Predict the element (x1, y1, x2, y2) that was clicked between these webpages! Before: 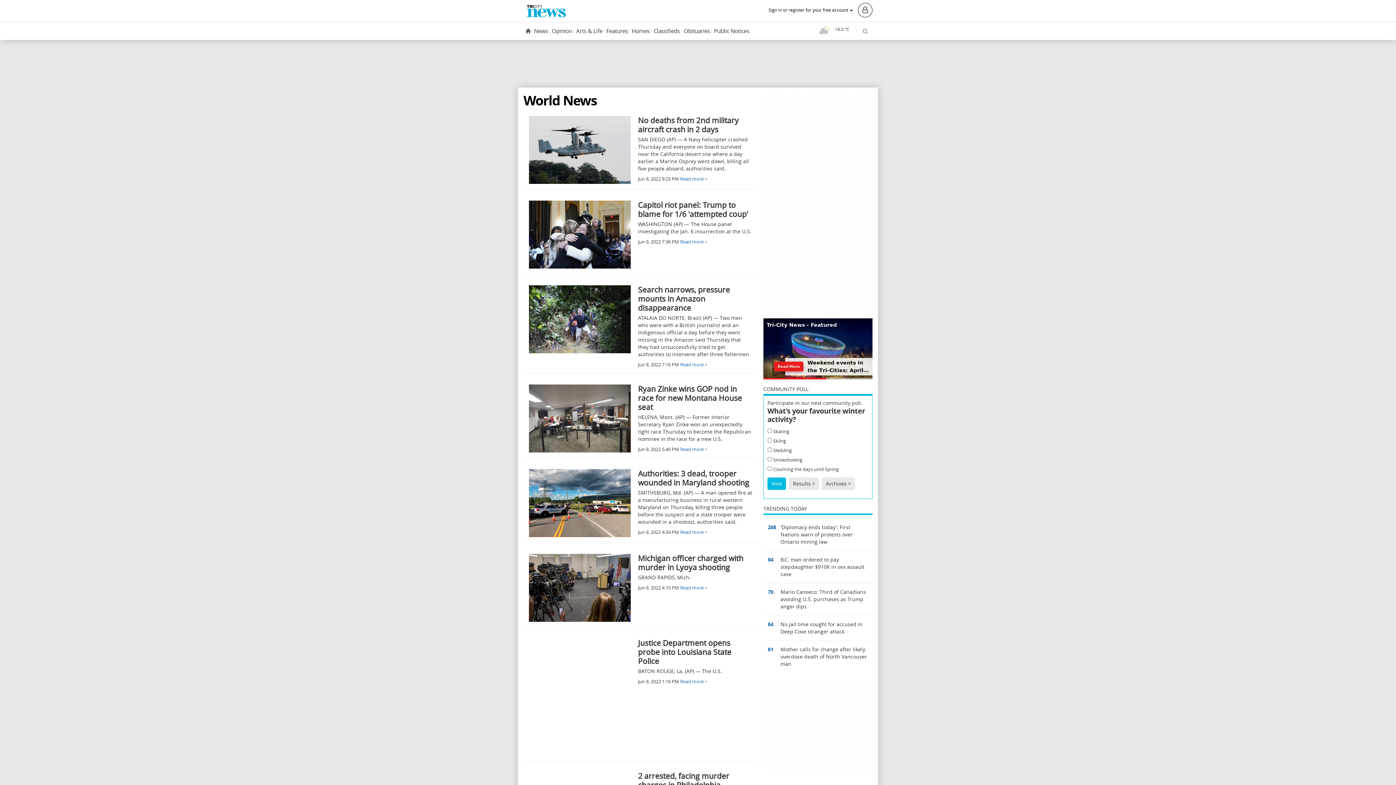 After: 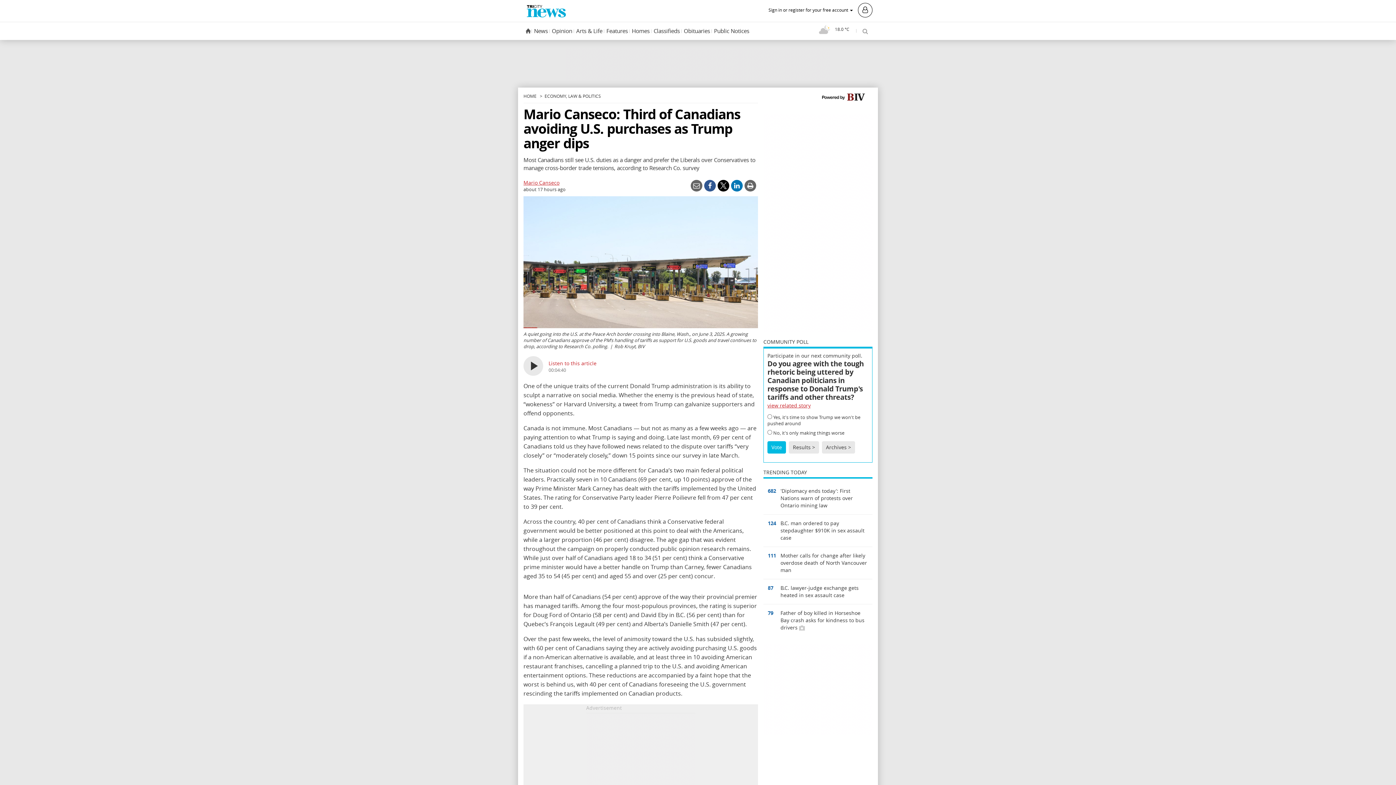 Action: bbox: (763, 583, 872, 616) label: 70	
Mario Canseco: Third of Canadians avoiding U.S. purchases as Trump anger dips